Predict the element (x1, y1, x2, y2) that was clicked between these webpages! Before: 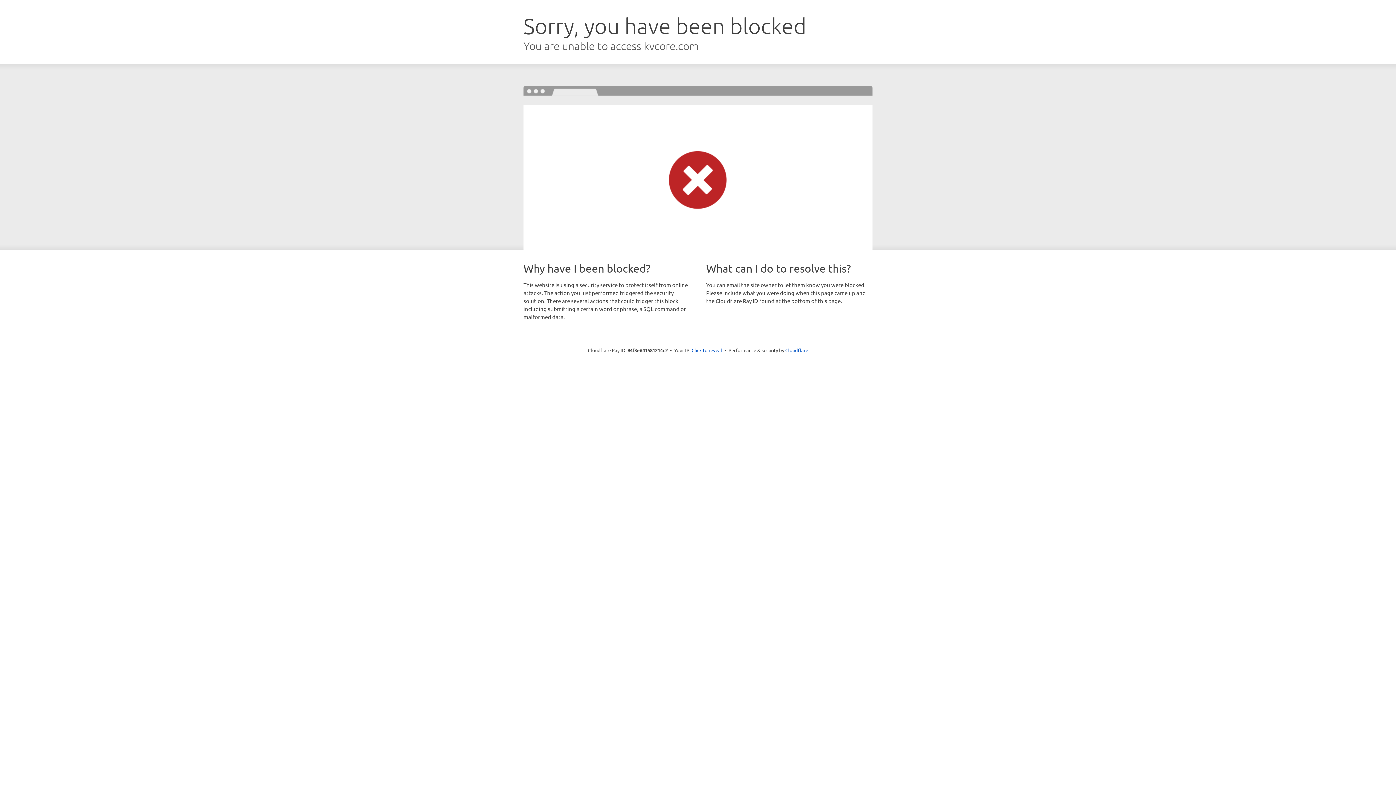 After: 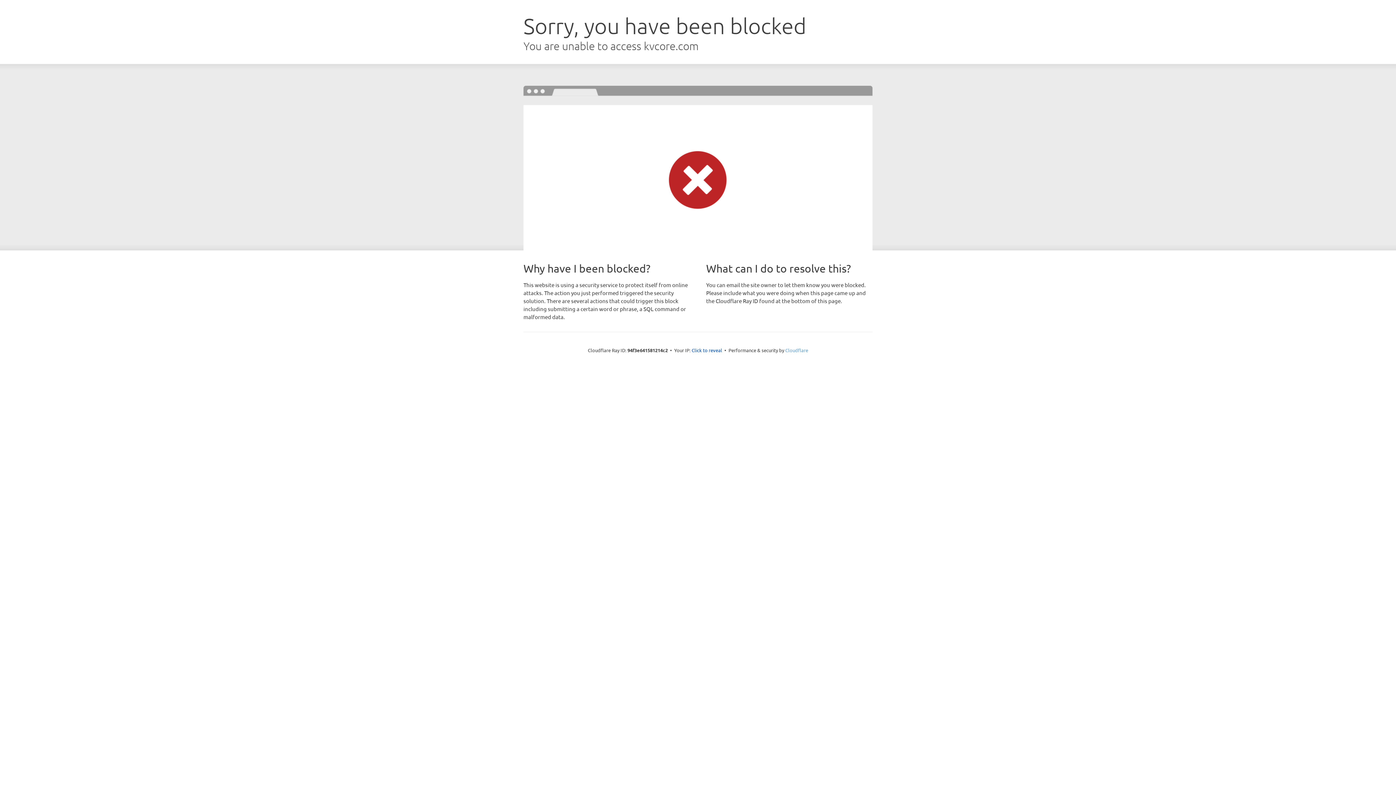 Action: bbox: (785, 347, 808, 353) label: Cloudflare